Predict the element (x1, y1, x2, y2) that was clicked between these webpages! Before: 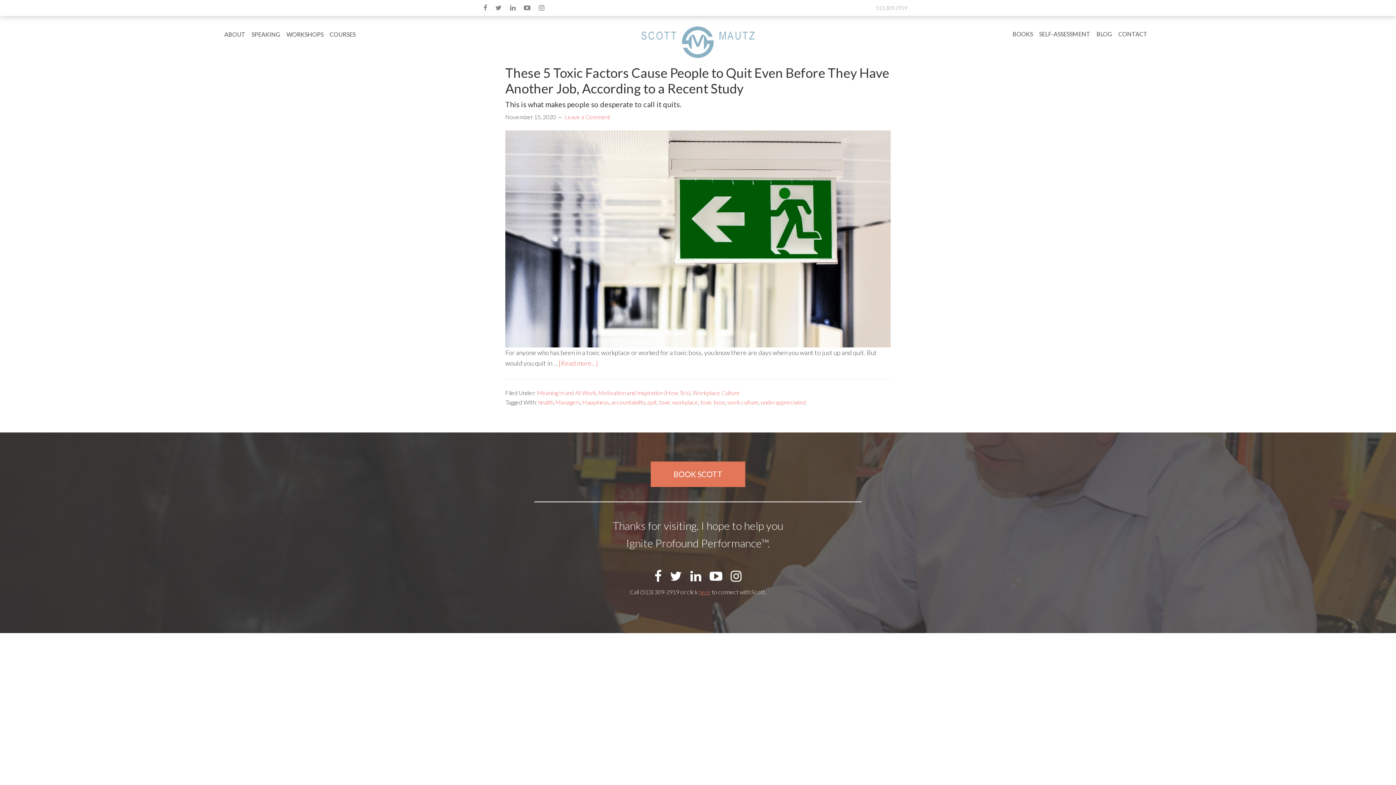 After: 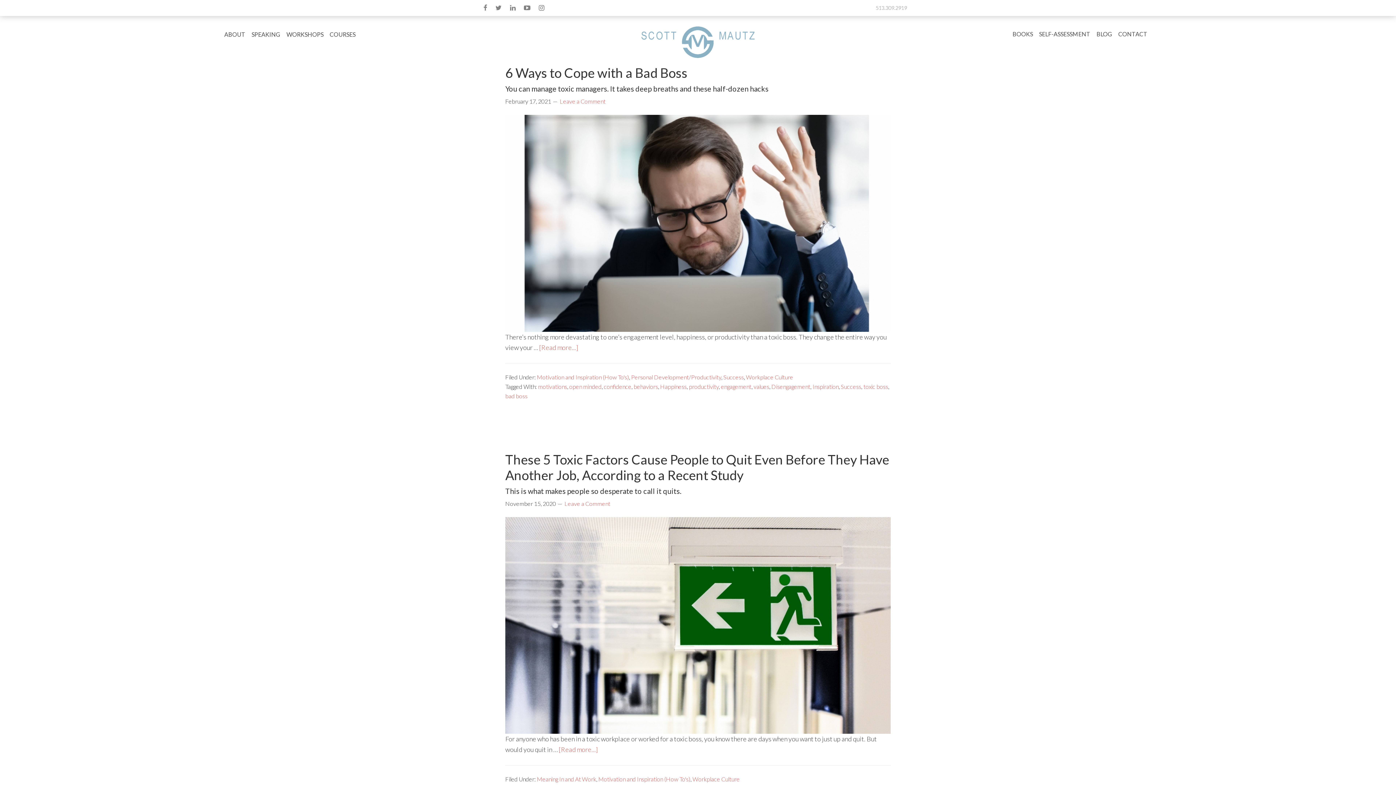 Action: label: toxic boss bbox: (700, 398, 725, 405)